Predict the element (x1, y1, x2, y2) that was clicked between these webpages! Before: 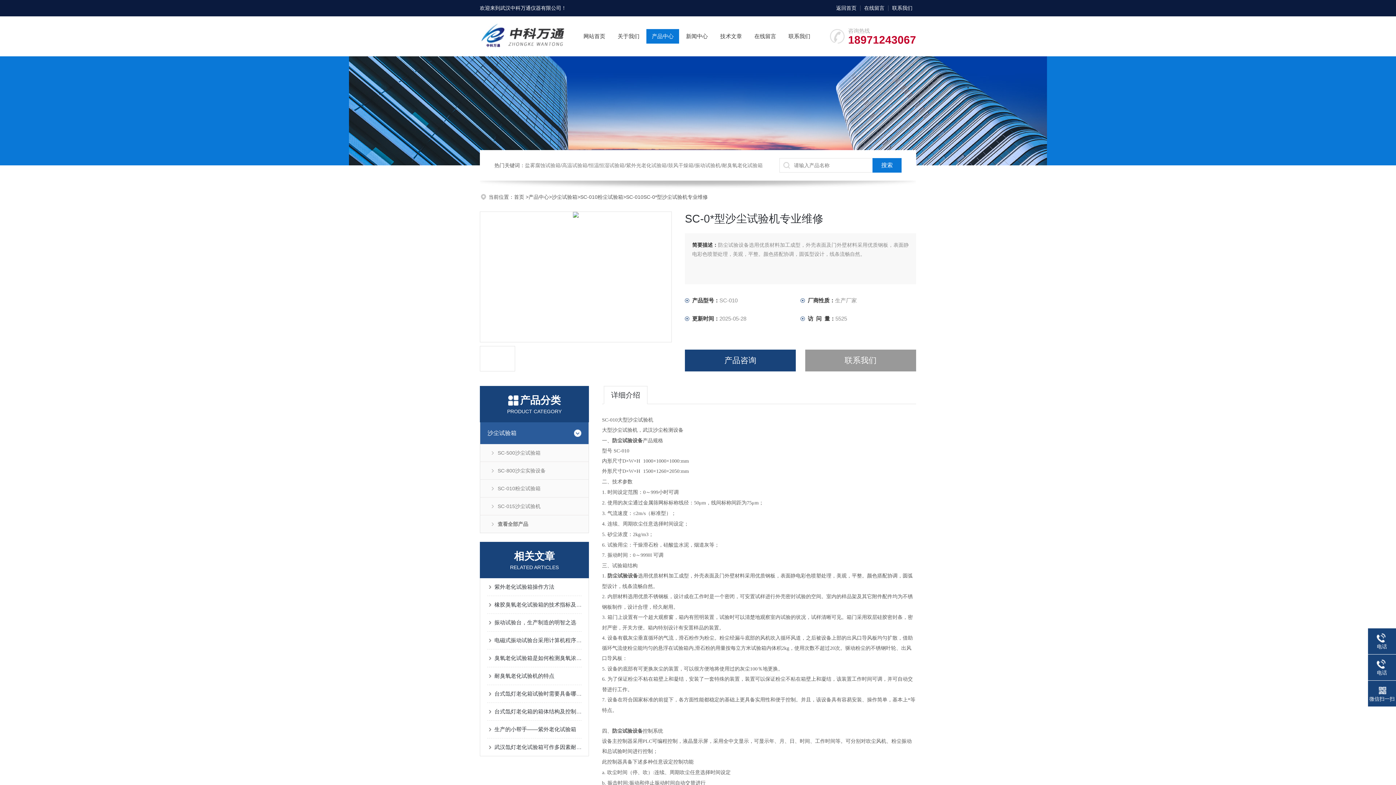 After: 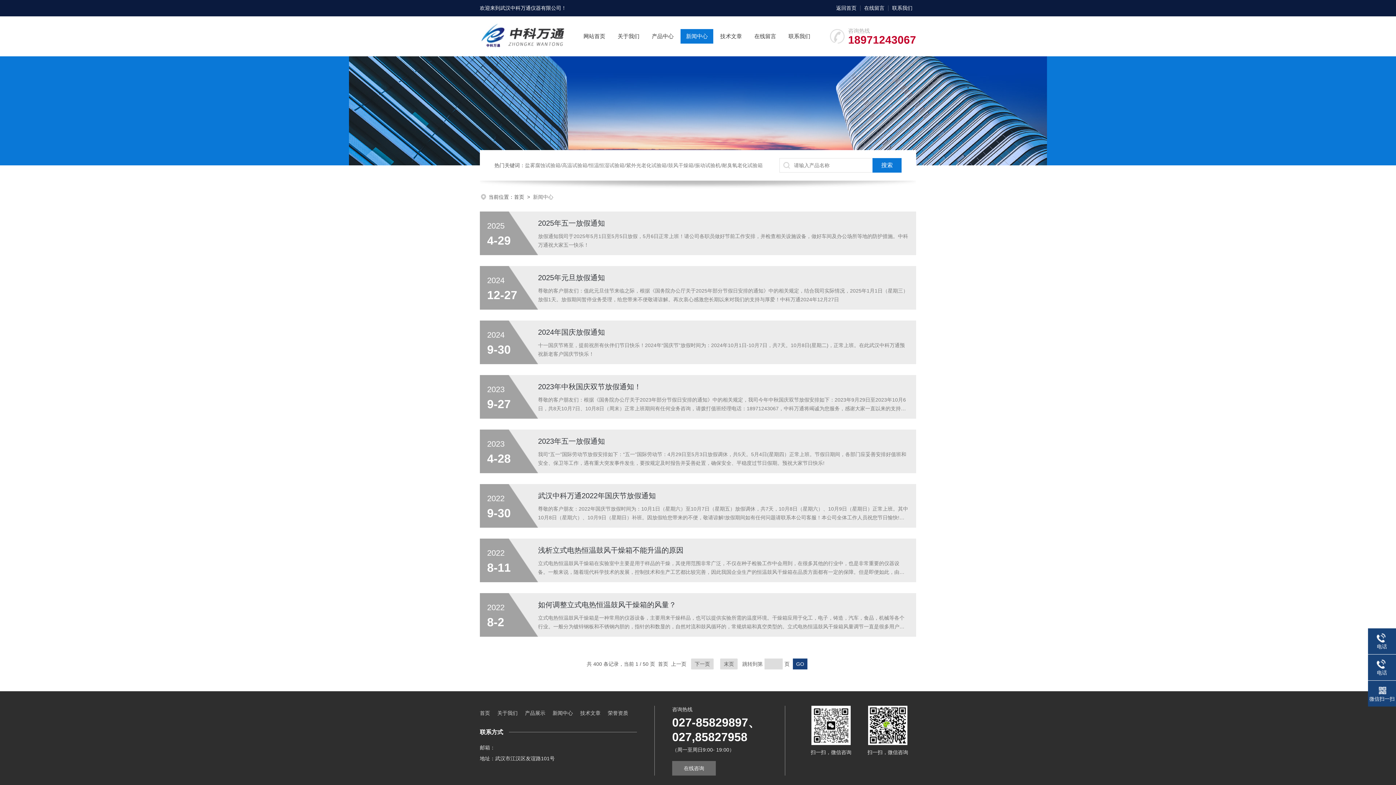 Action: label: 新闻中心 bbox: (686, 29, 708, 43)